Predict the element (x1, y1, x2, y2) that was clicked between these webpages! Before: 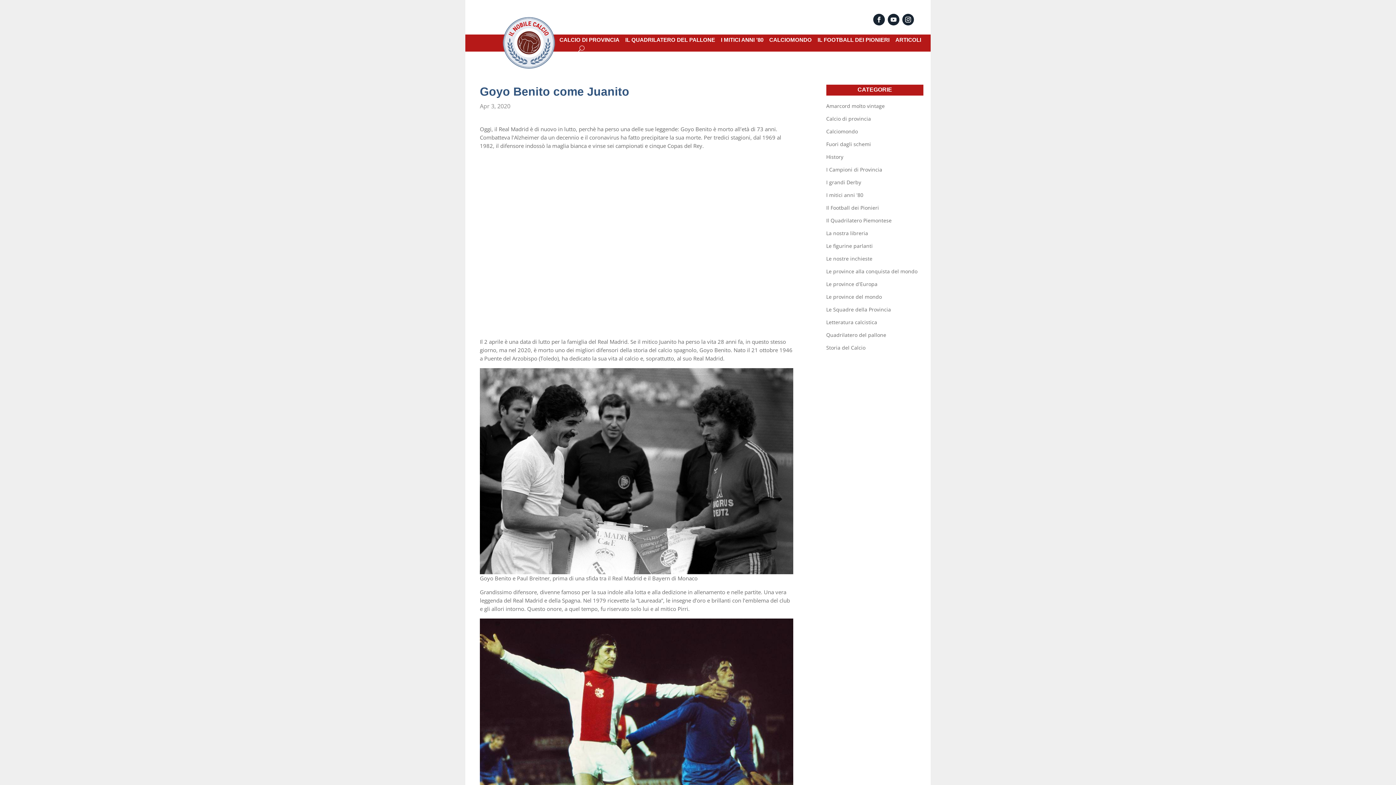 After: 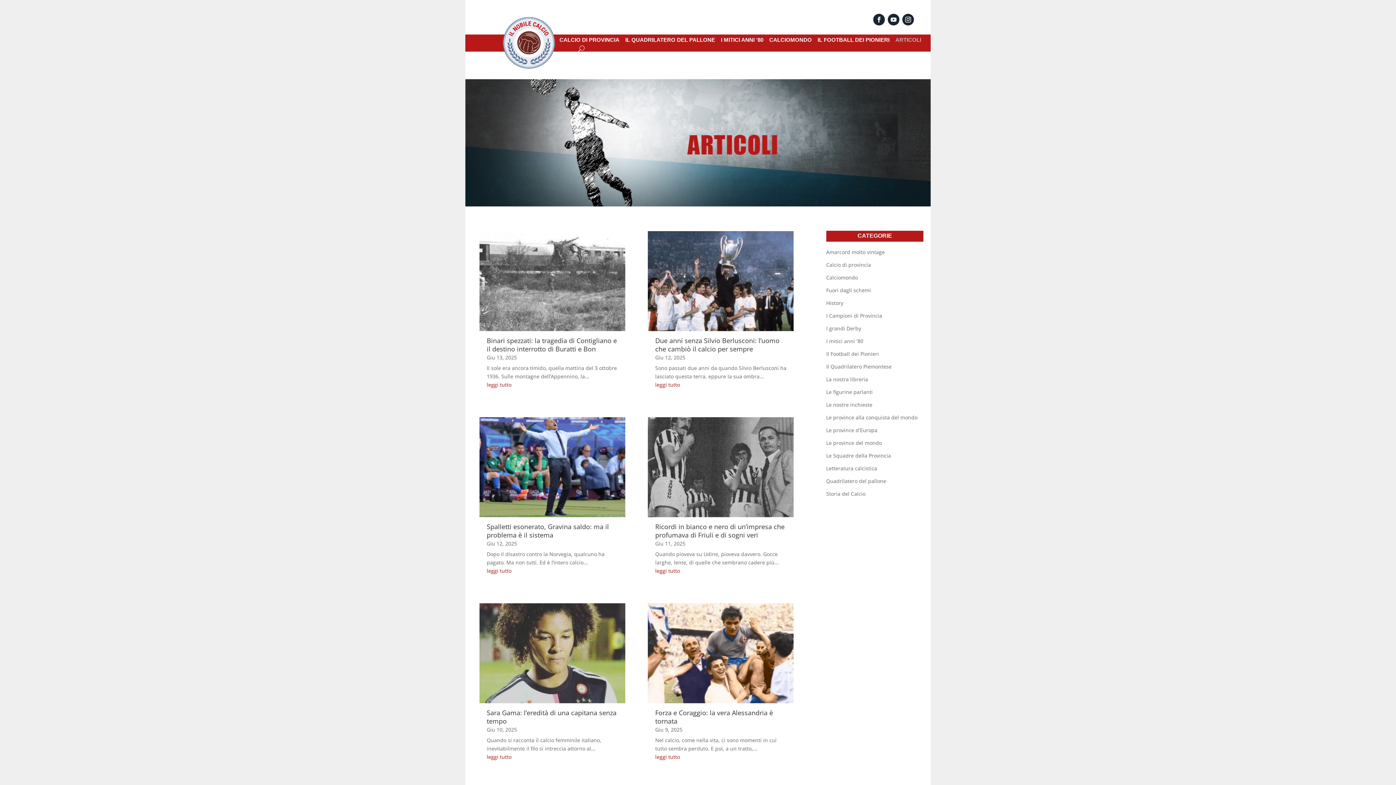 Action: bbox: (895, 37, 921, 45) label: ARTICOLI